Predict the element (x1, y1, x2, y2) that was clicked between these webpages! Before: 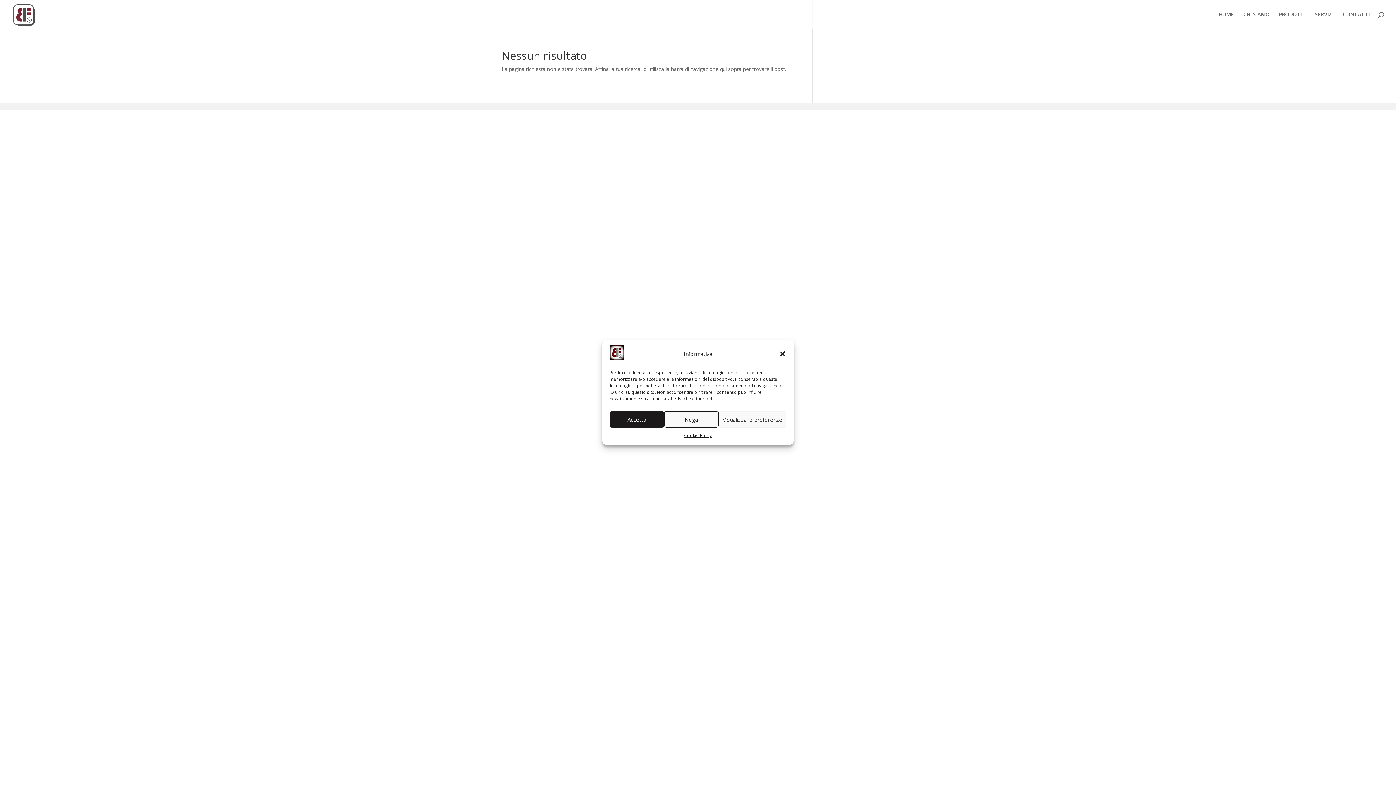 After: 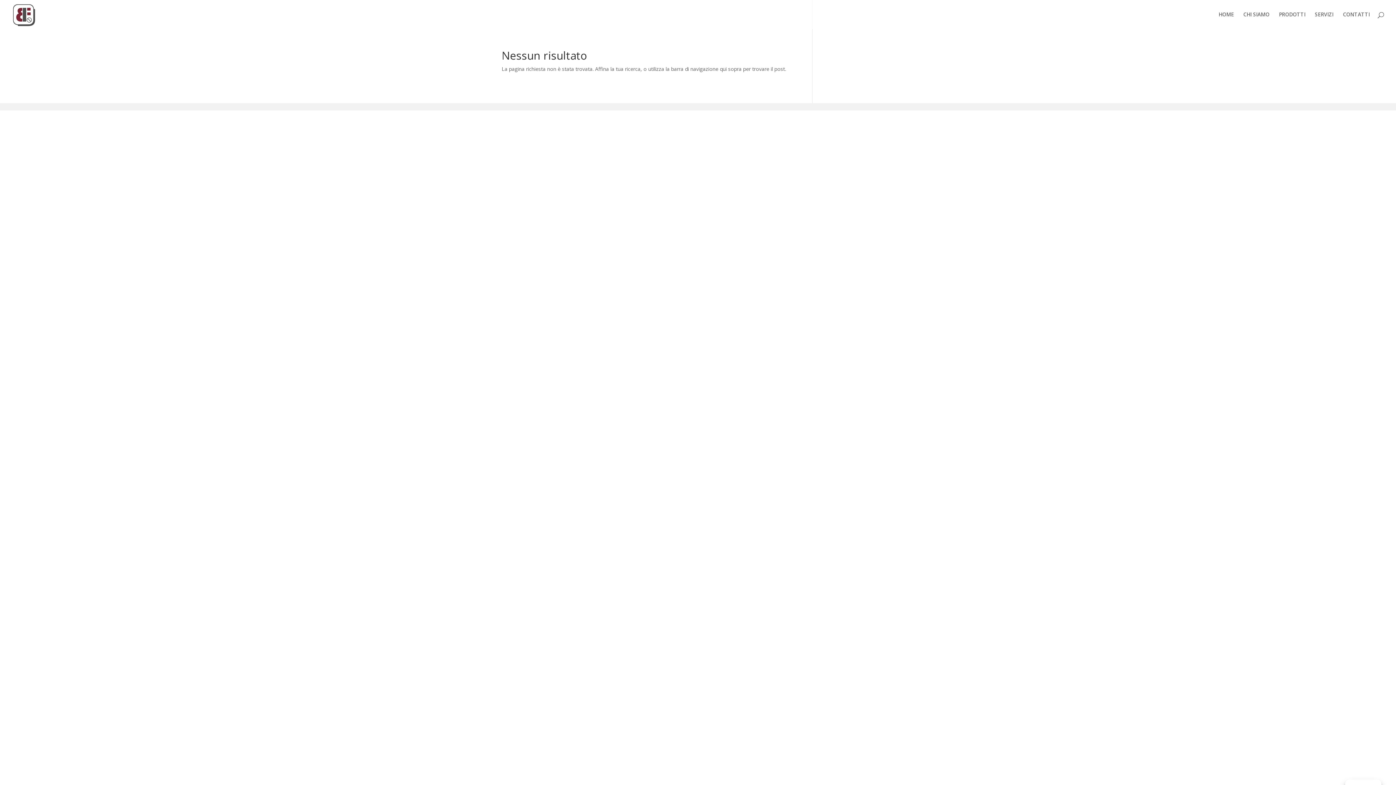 Action: label: Chiudi la finestra di dialogo bbox: (779, 350, 786, 357)